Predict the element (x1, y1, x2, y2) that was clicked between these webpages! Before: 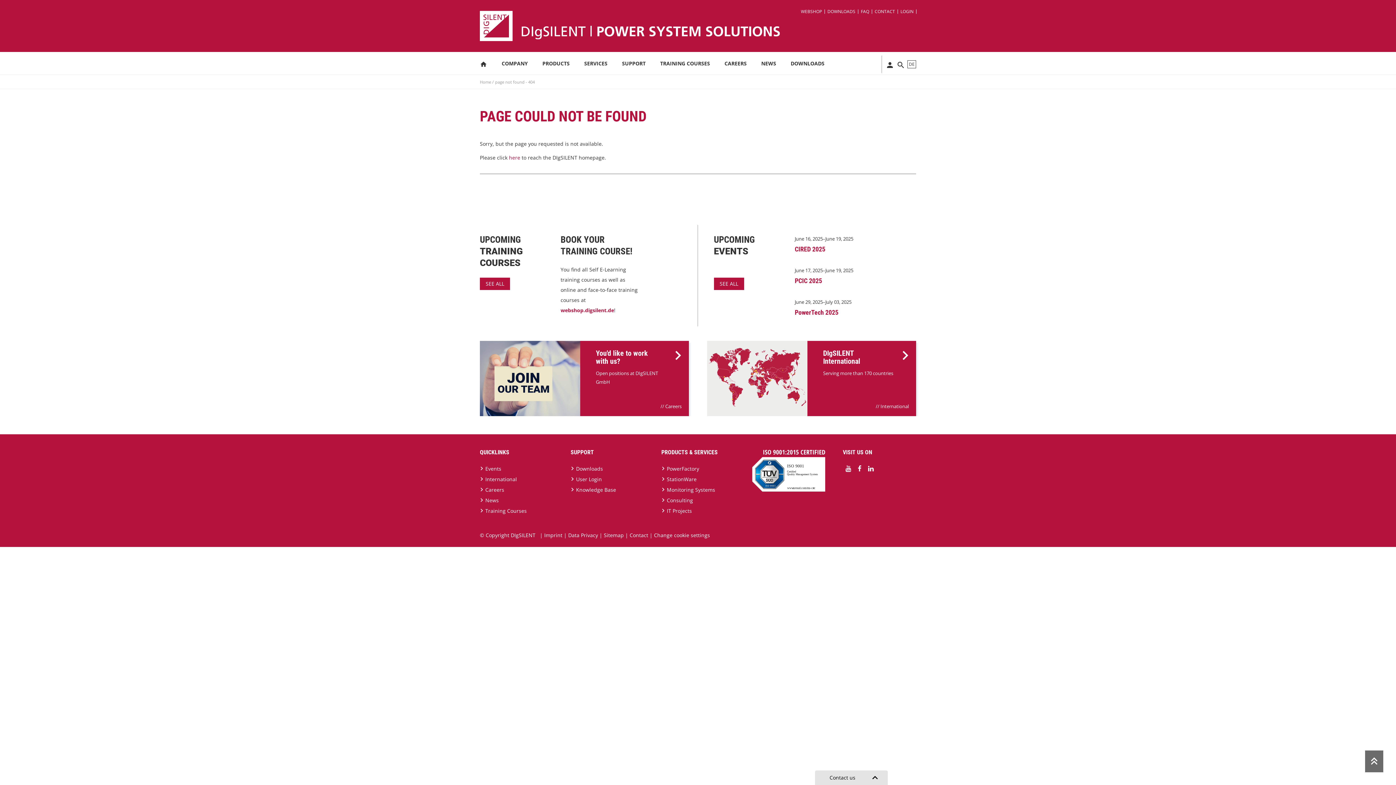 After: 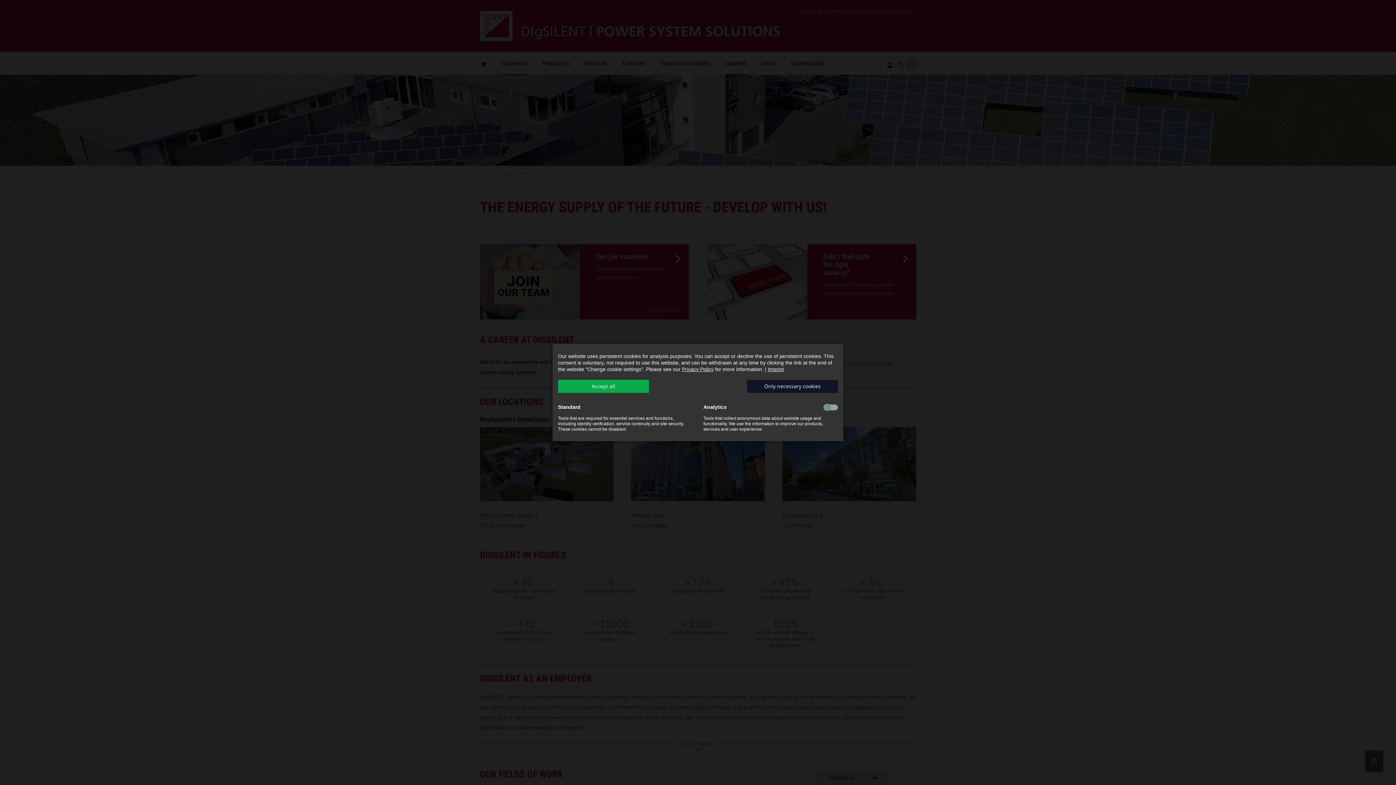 Action: bbox: (669, 346, 687, 367) label: chevron_right